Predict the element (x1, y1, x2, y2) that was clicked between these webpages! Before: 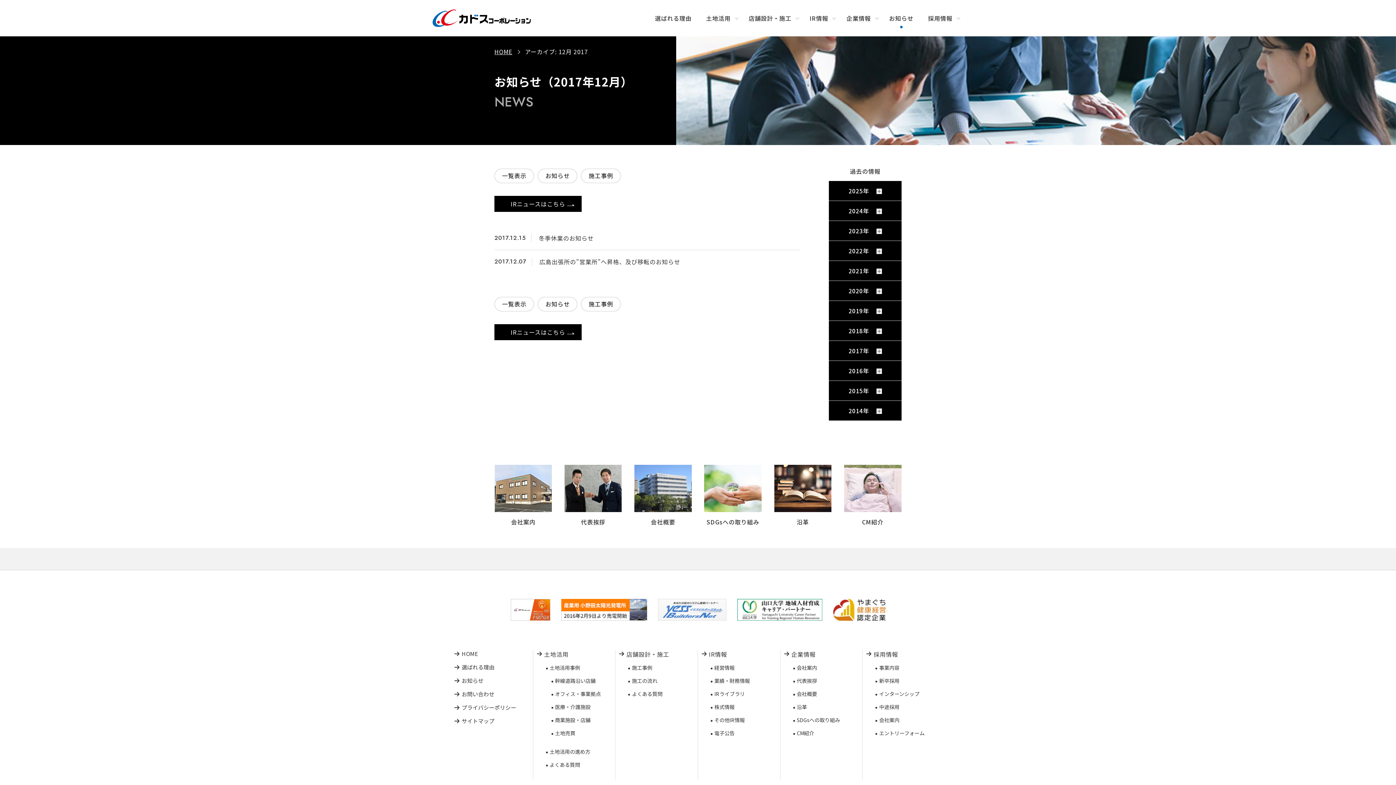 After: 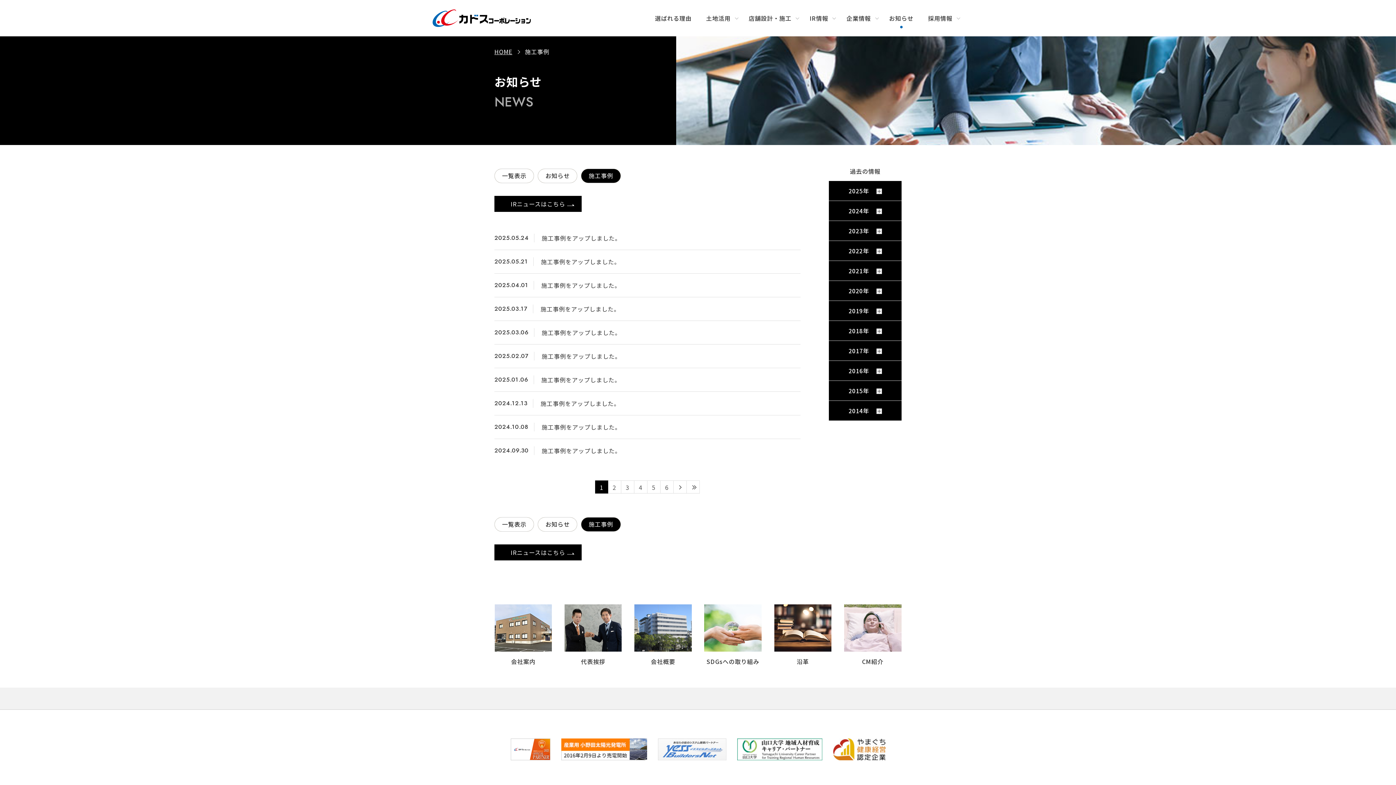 Action: label: 施工事例 bbox: (581, 169, 620, 182)